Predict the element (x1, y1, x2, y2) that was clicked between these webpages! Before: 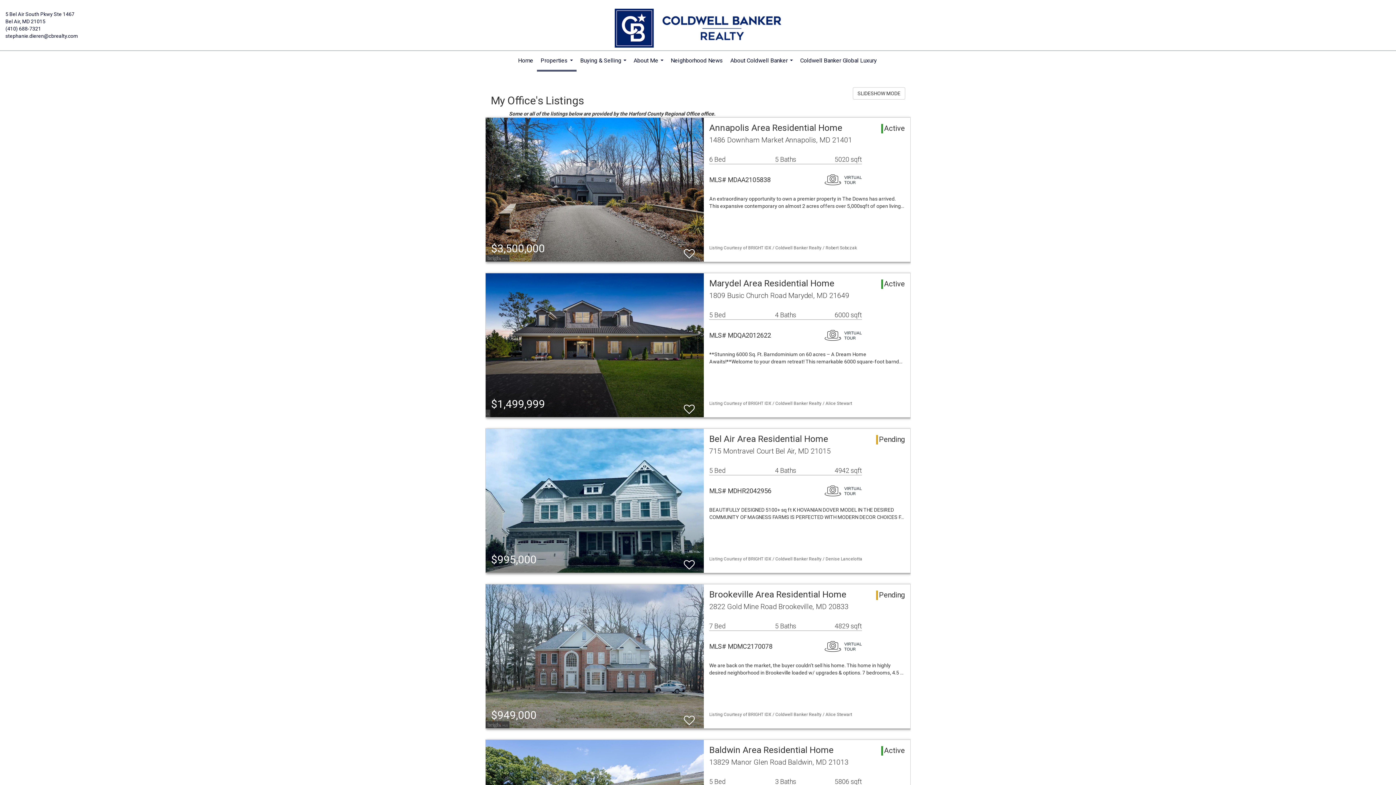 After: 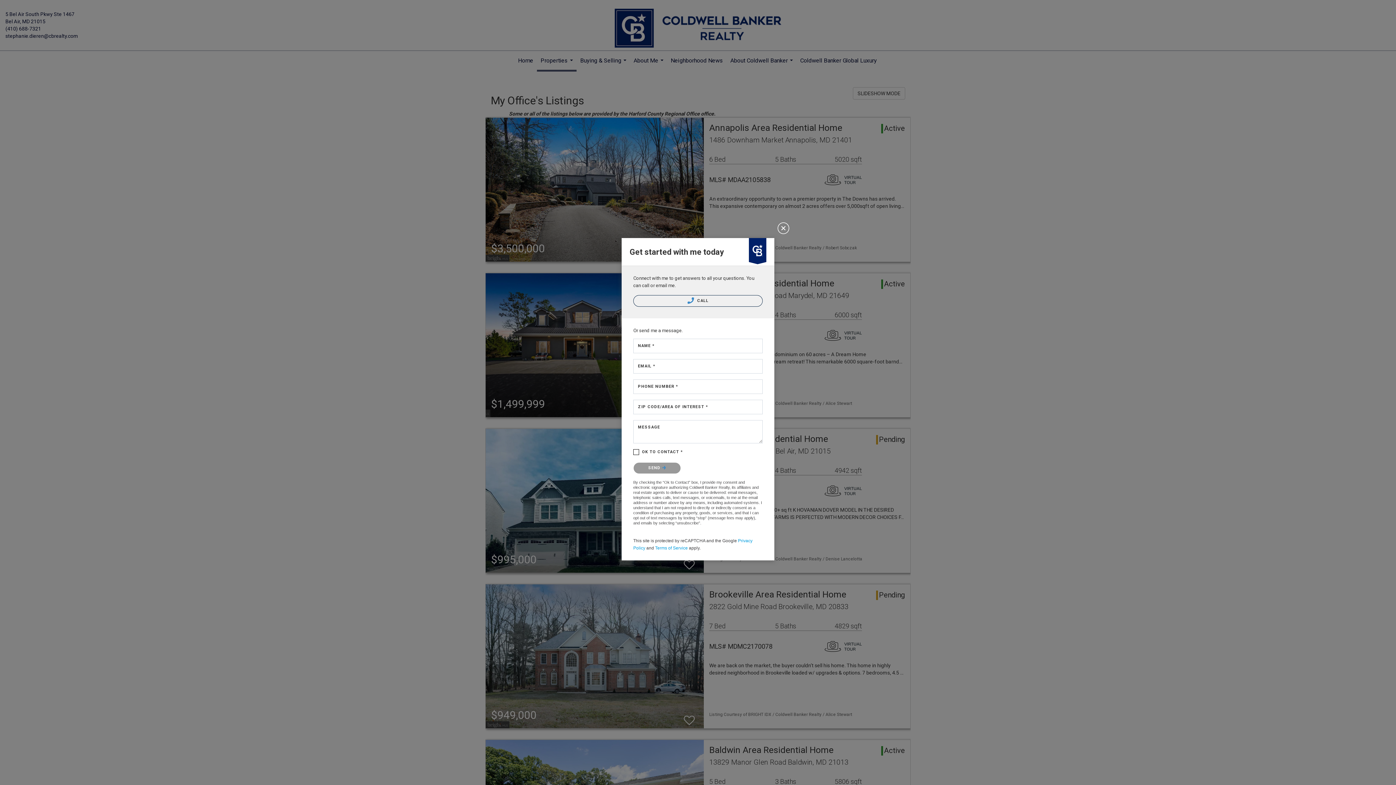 Action: label: stephanie.dieren@cbrealty.com bbox: (5, 33, 78, 38)